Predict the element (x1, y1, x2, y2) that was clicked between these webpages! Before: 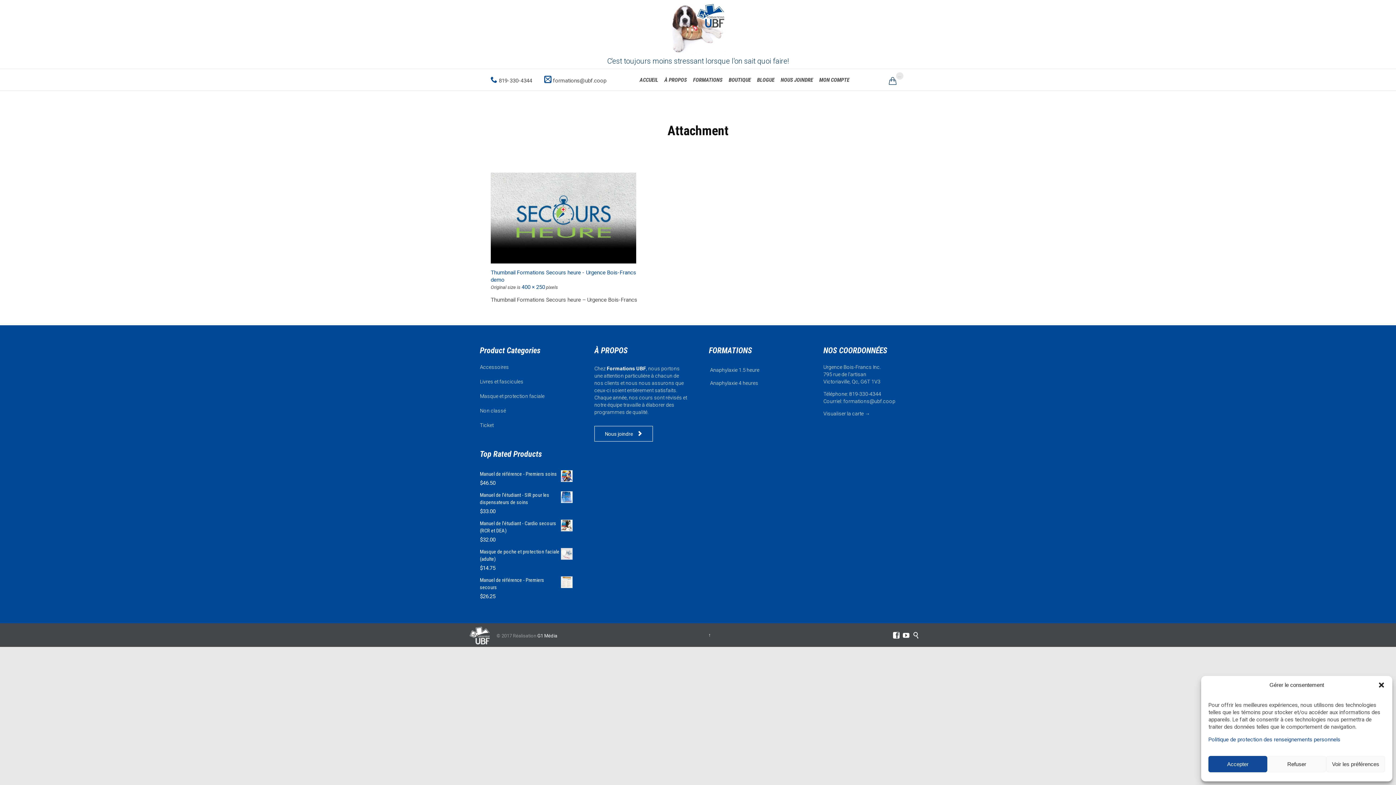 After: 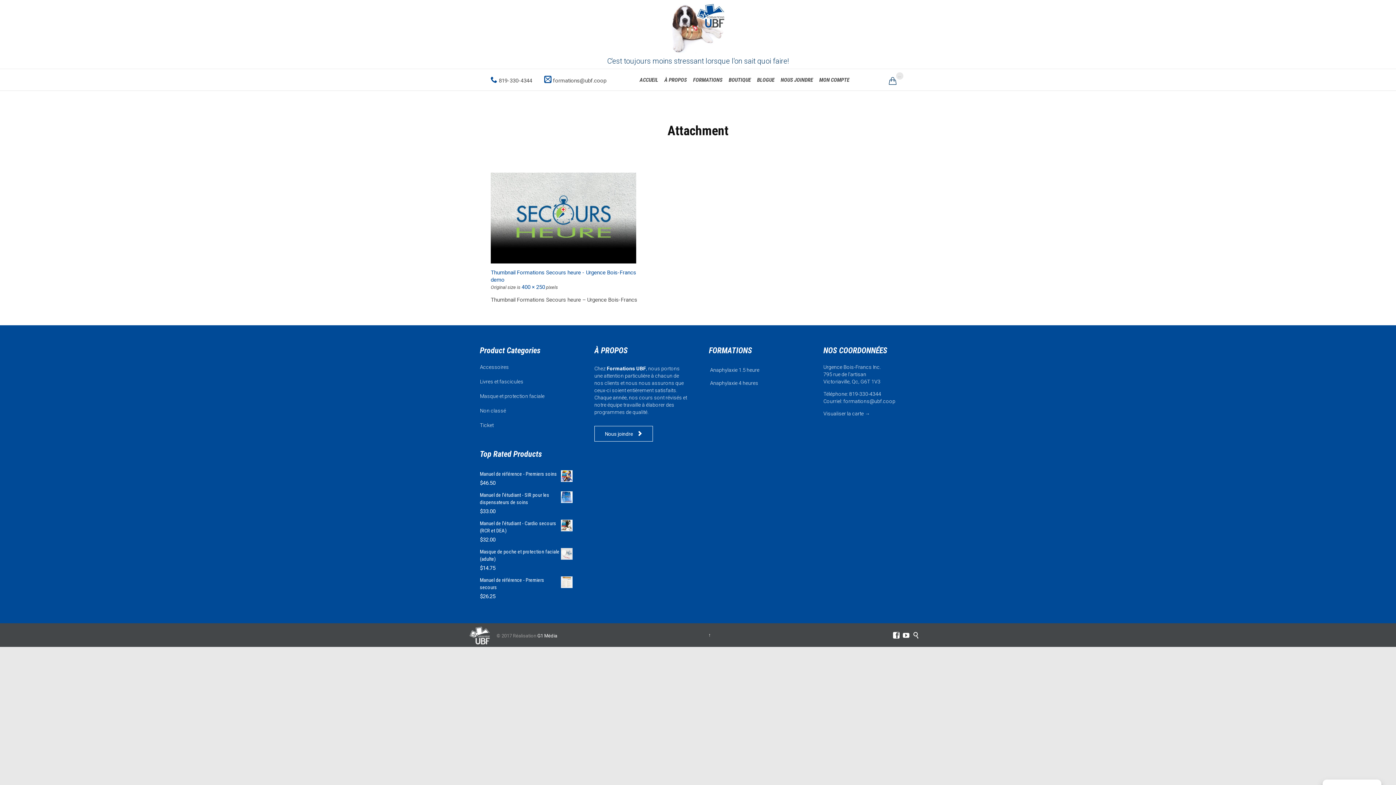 Action: bbox: (1378, 681, 1385, 689) label: Fermer la boîte de dialogue